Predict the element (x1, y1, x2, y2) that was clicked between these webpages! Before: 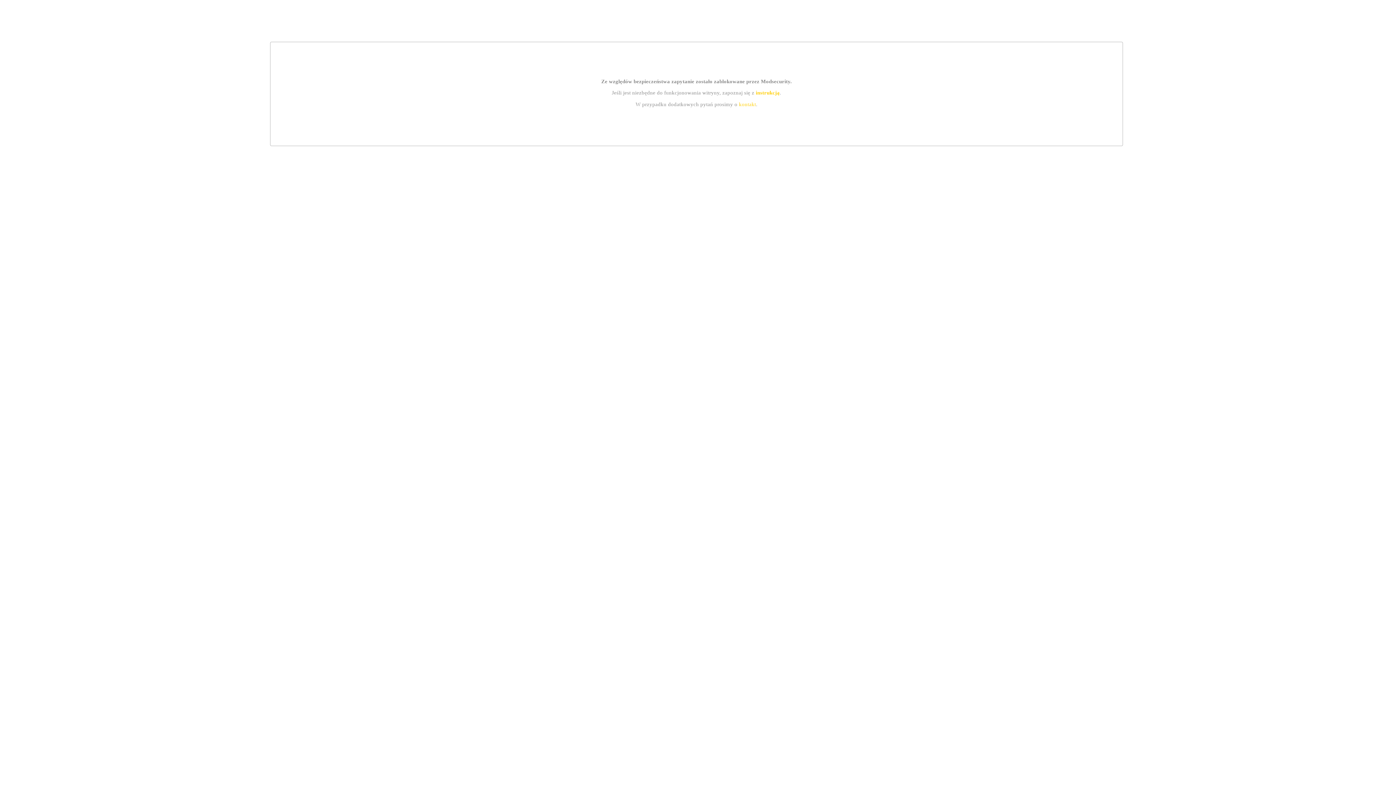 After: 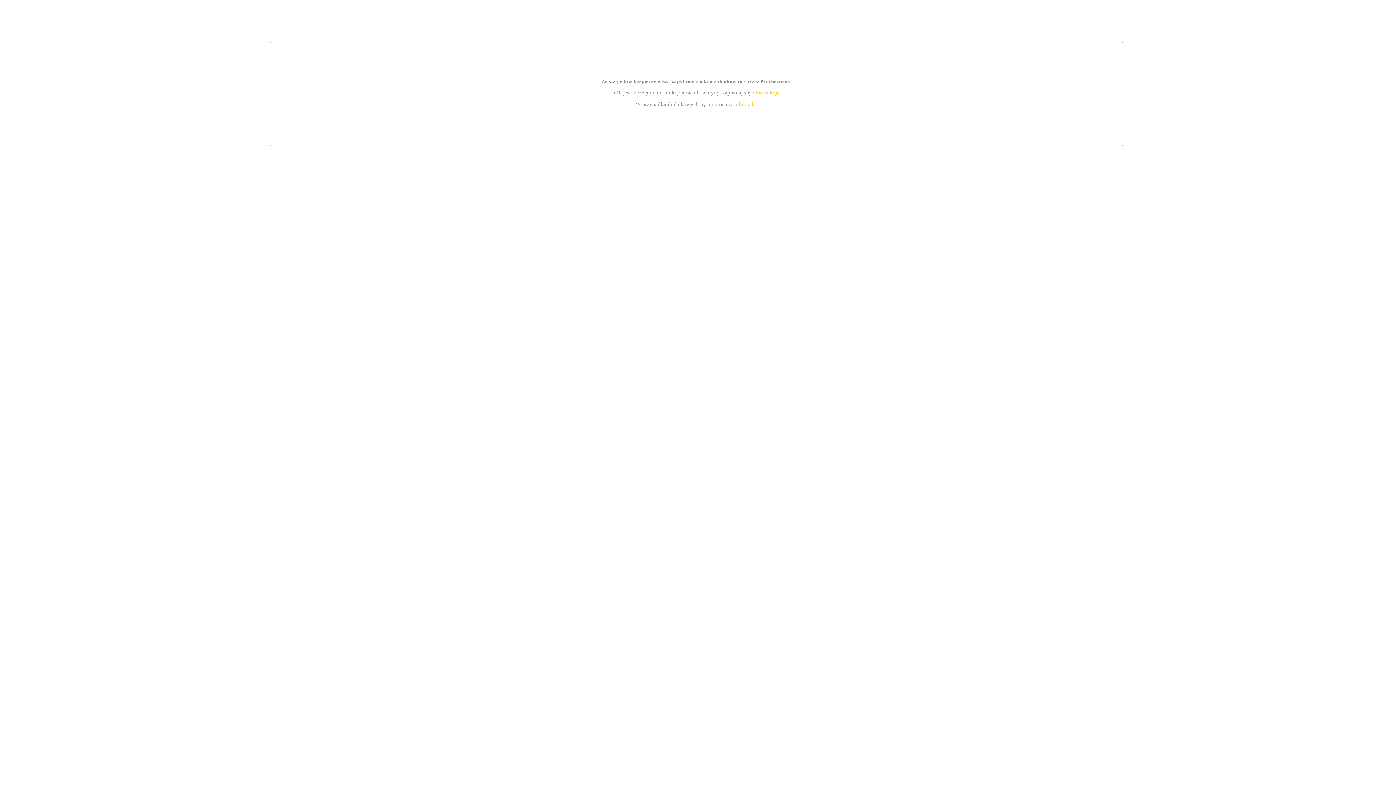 Action: bbox: (739, 101, 756, 107) label: kontakt